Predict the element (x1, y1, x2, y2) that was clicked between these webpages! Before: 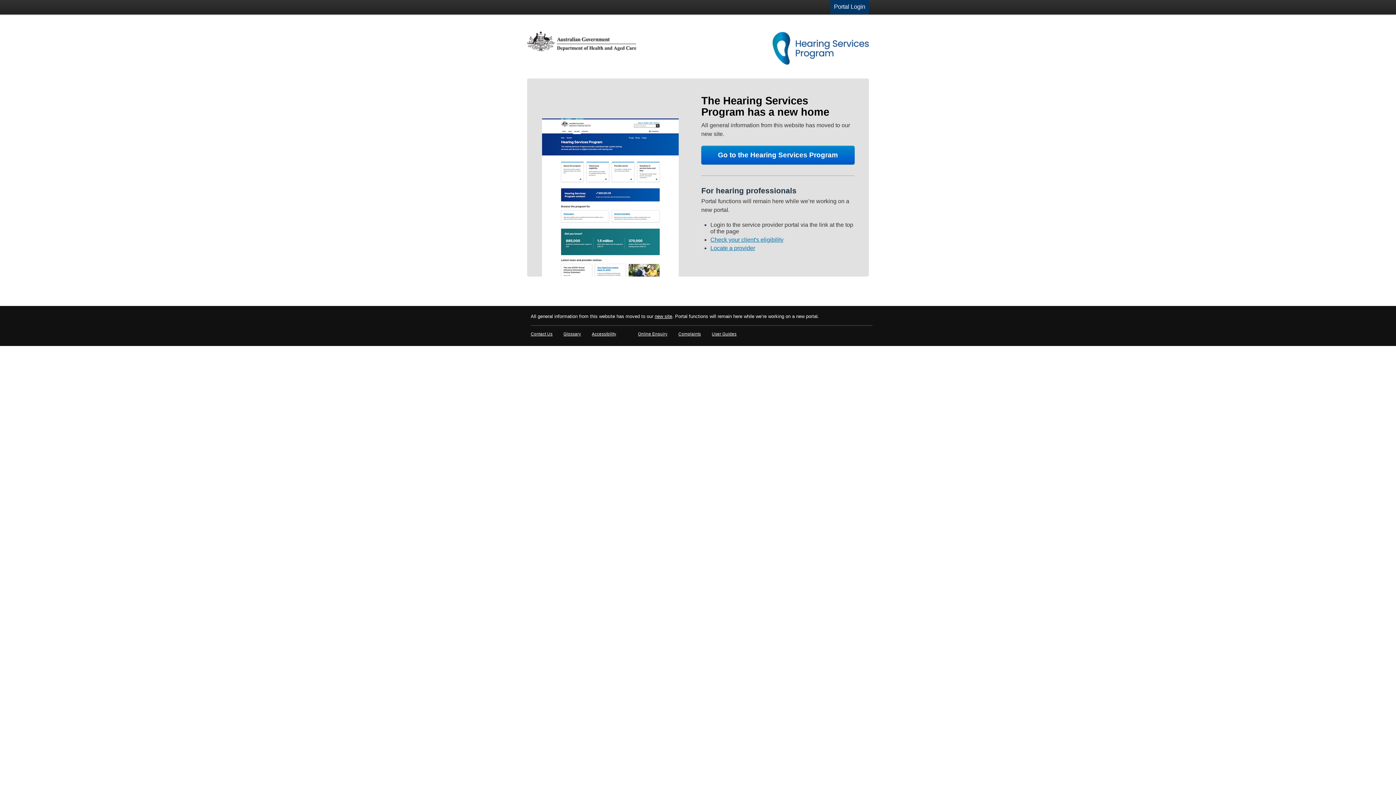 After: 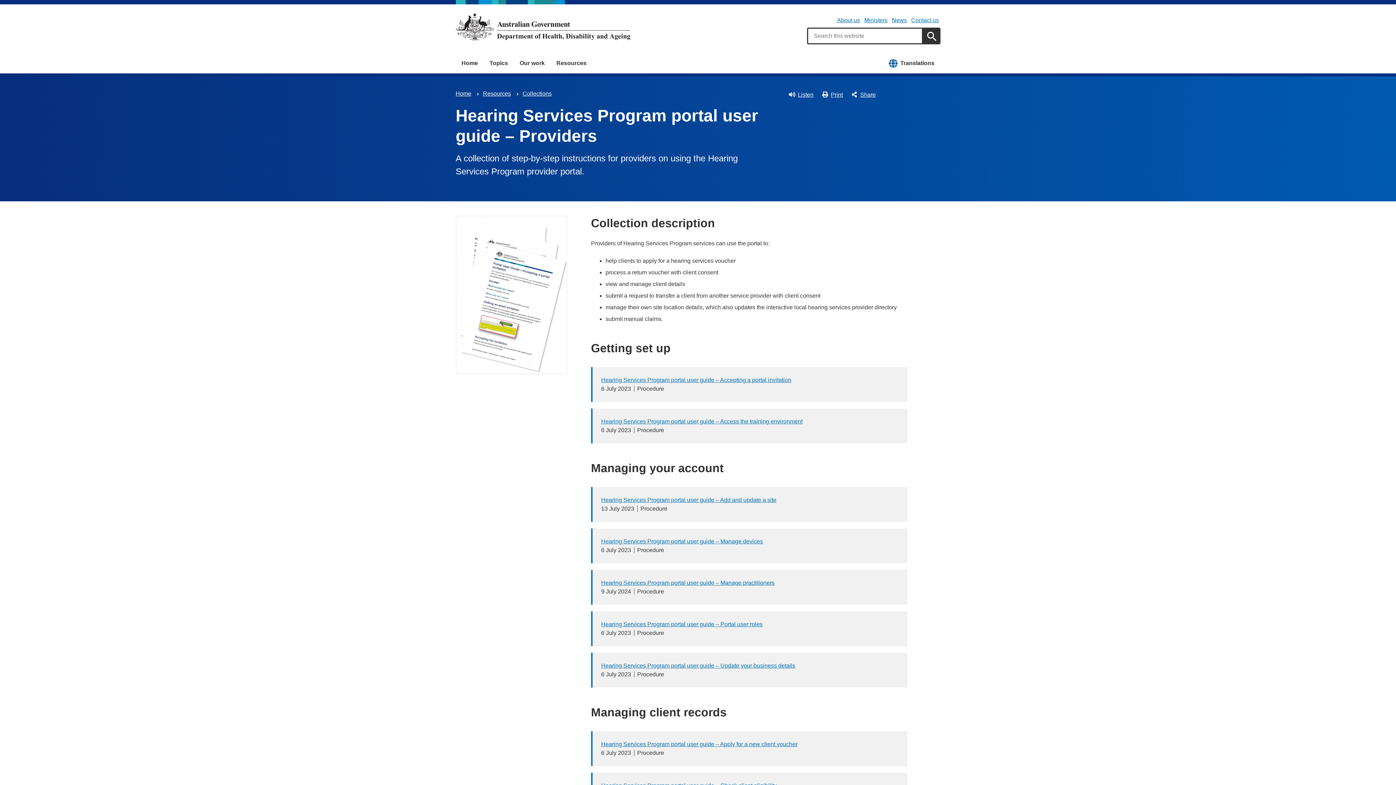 Action: bbox: (712, 331, 736, 336) label: User Guides